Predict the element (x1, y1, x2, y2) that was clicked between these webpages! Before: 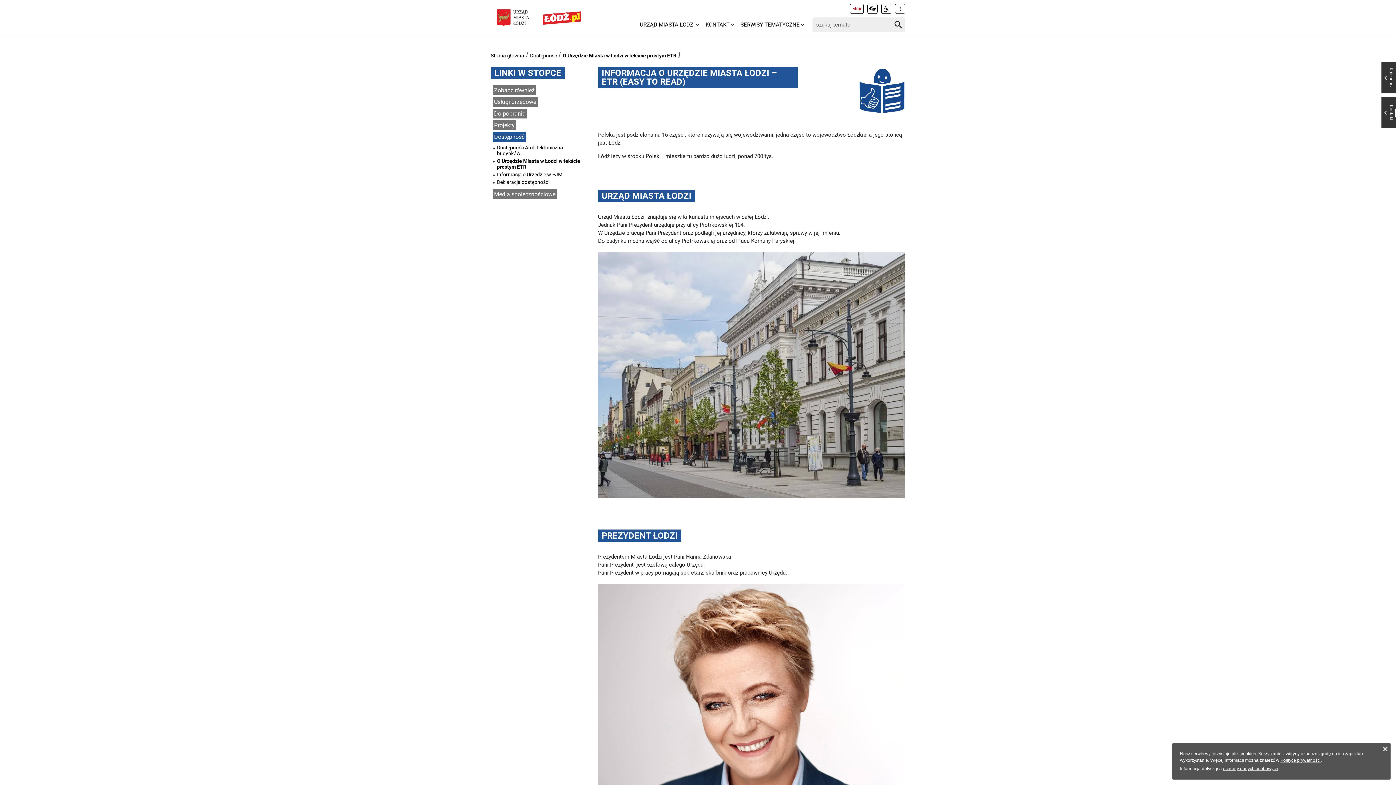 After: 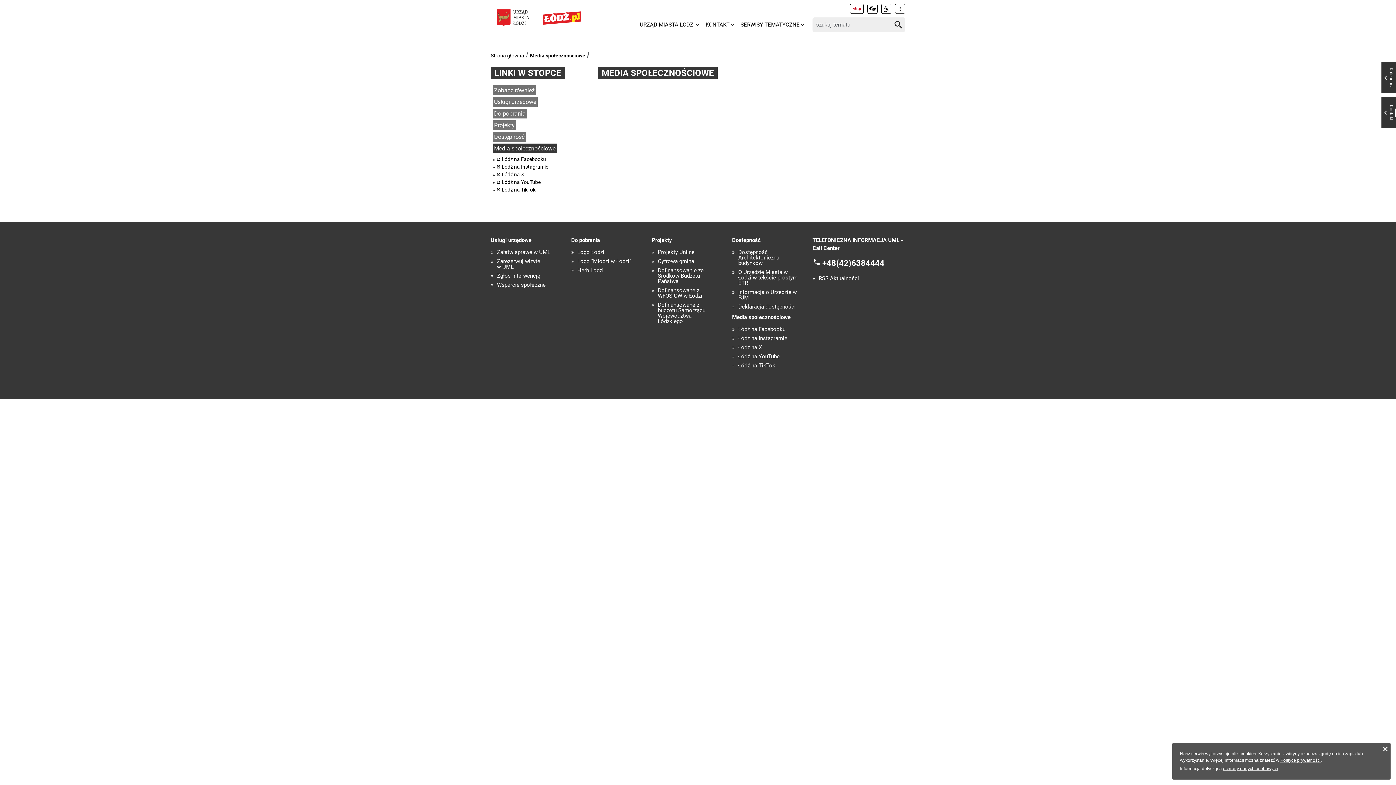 Action: label: Media społecznościowe bbox: (492, 189, 557, 199)